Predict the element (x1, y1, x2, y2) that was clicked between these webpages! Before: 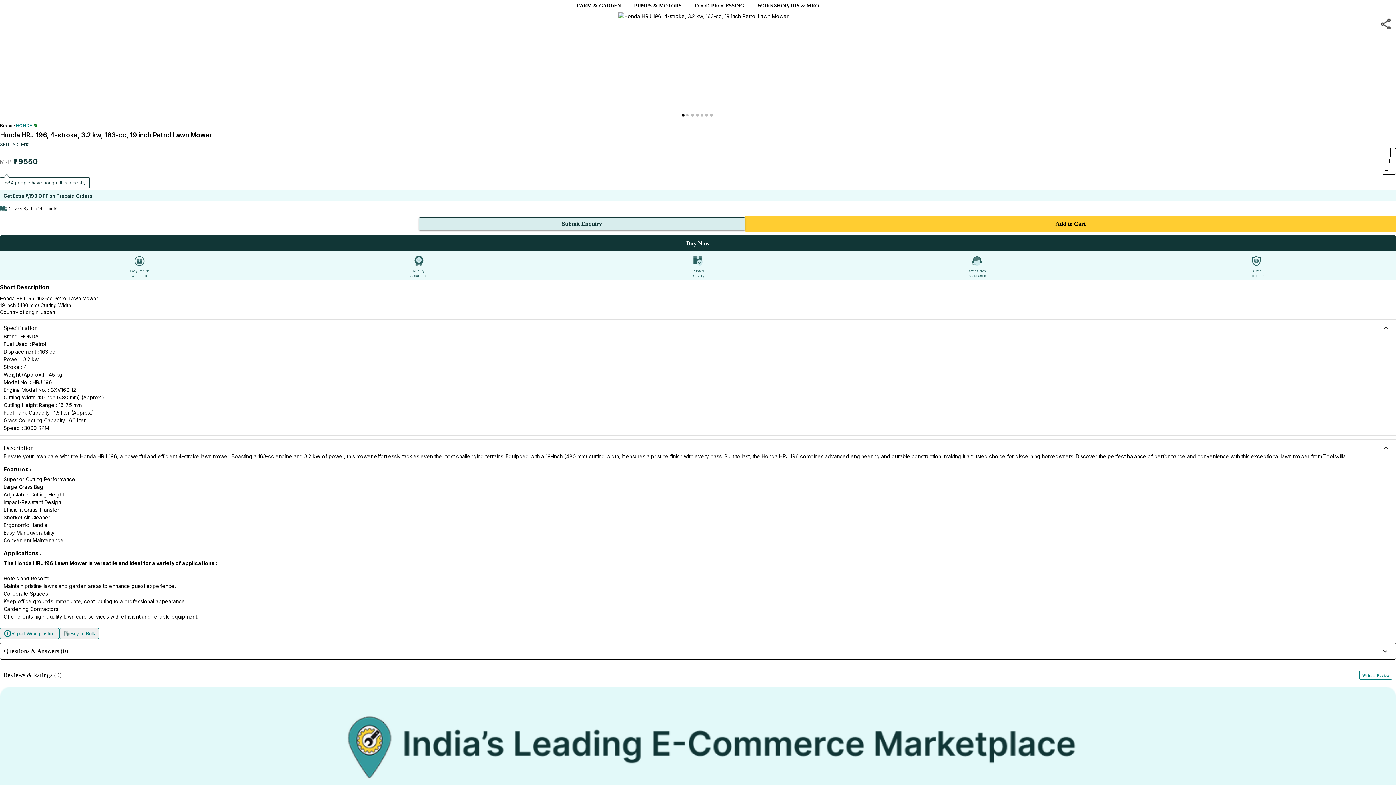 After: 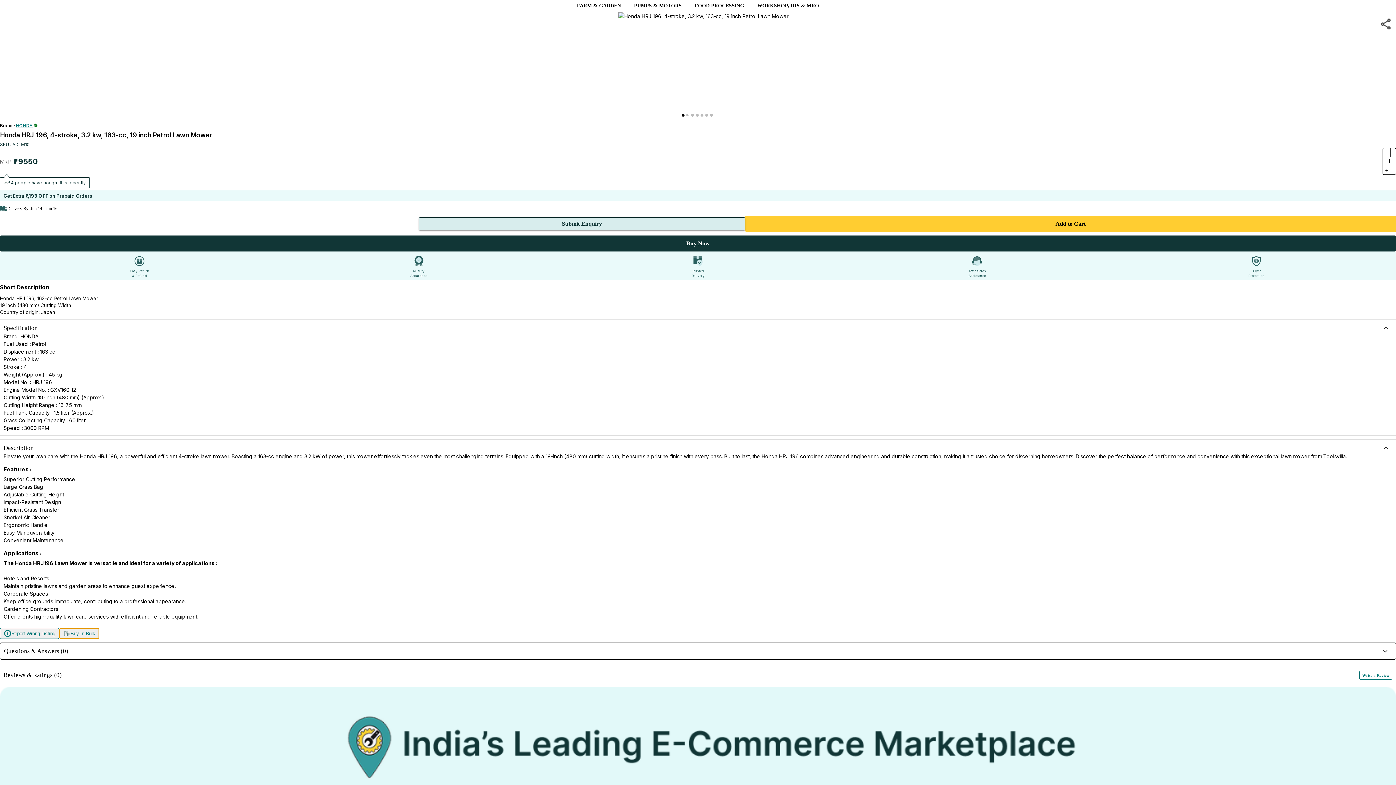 Action: bbox: (59, 628, 99, 639) label: Buy In Bulk